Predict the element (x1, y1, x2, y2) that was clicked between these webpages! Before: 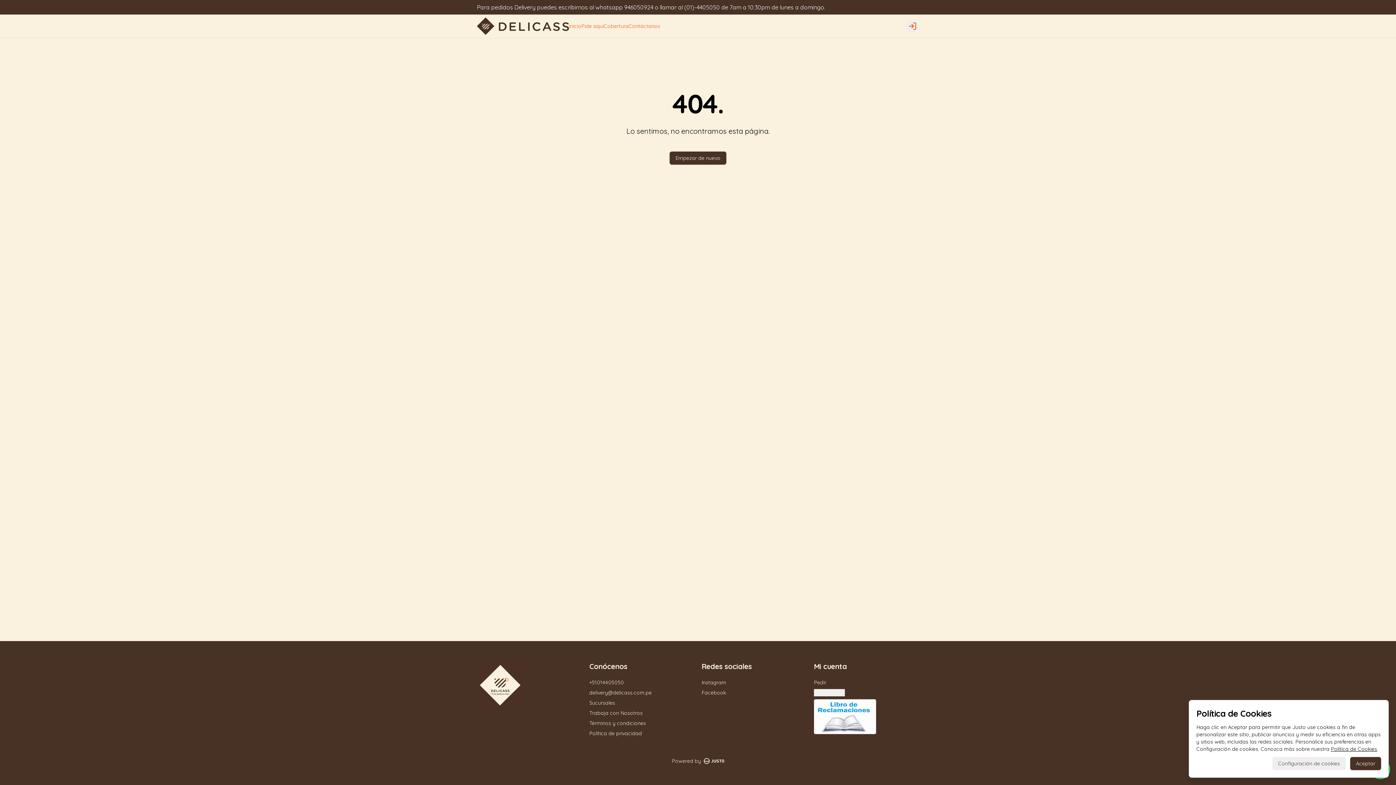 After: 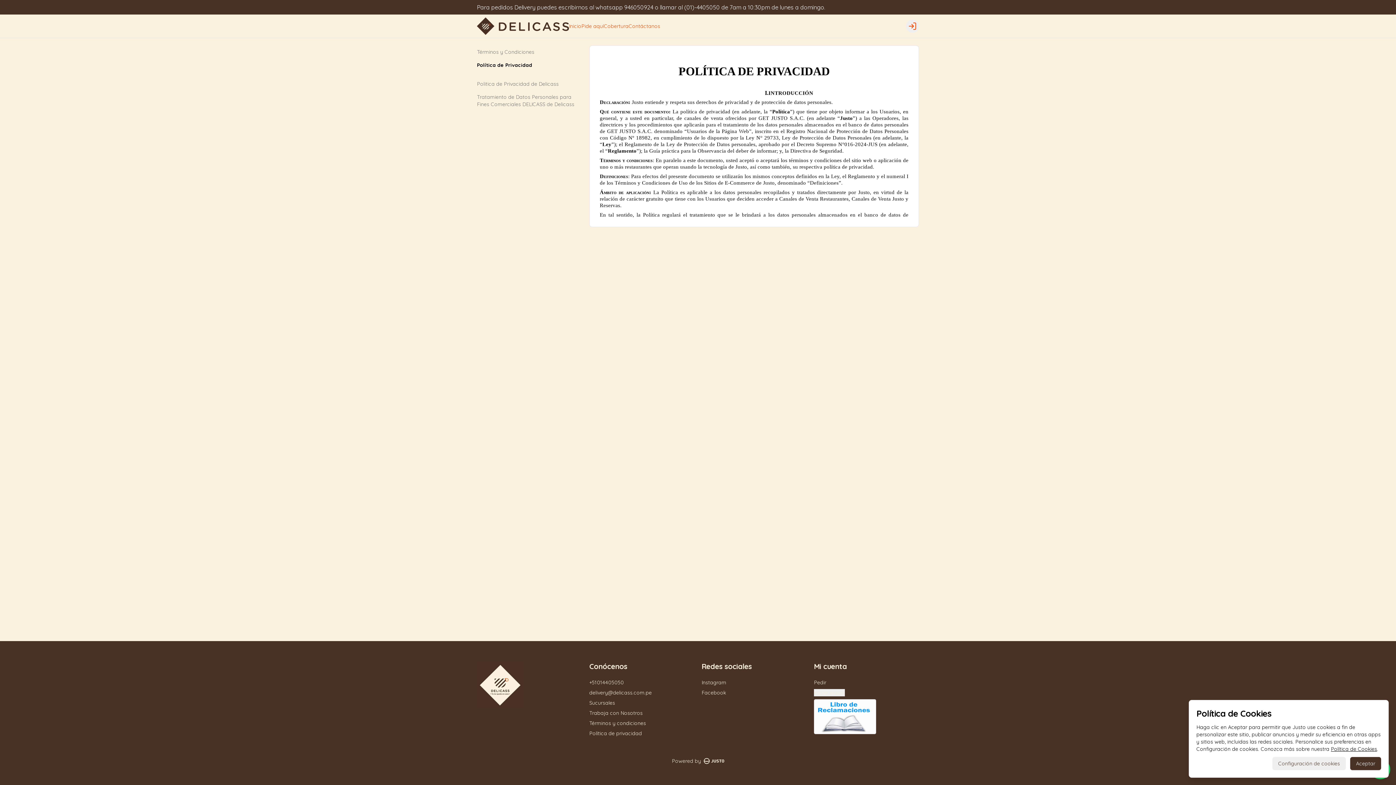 Action: label: Política de privacidad bbox: (589, 730, 642, 737)